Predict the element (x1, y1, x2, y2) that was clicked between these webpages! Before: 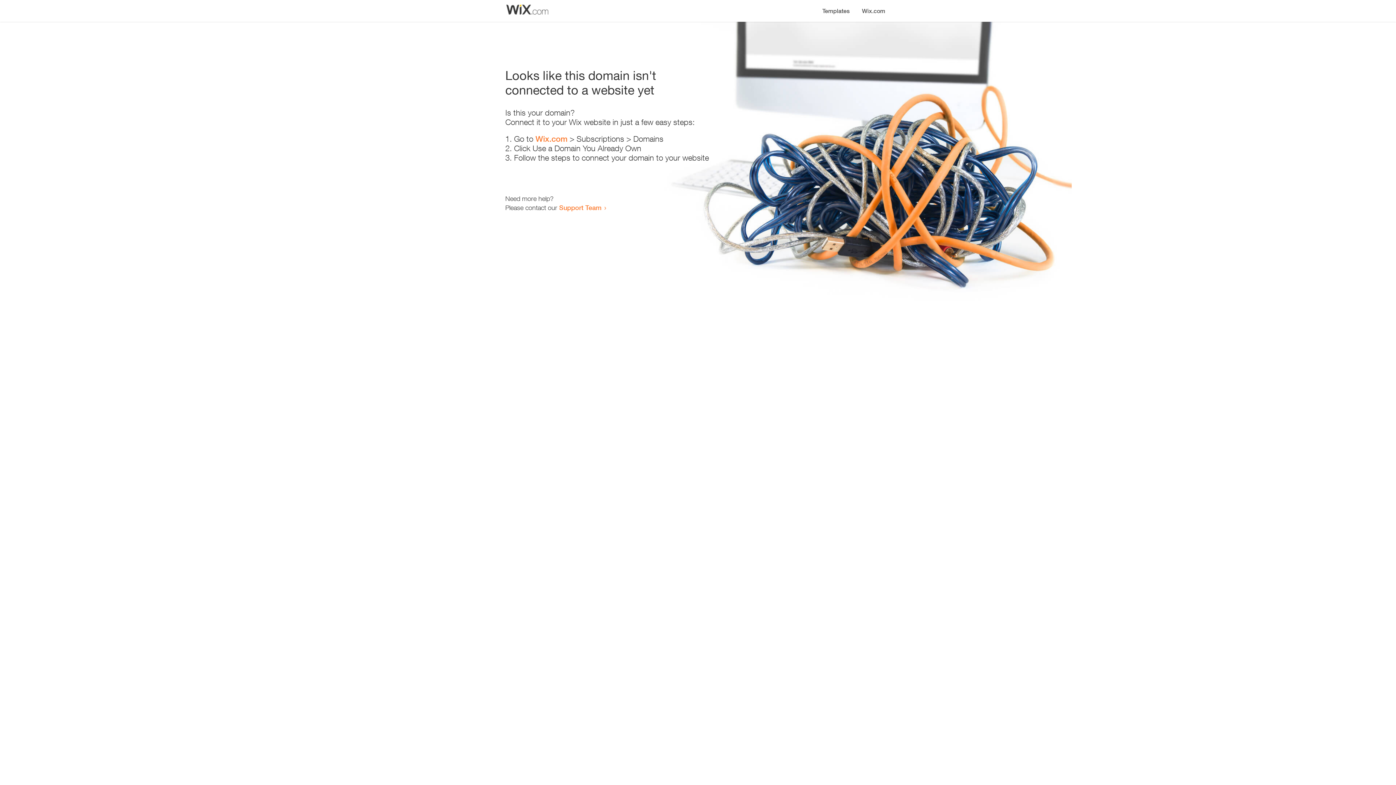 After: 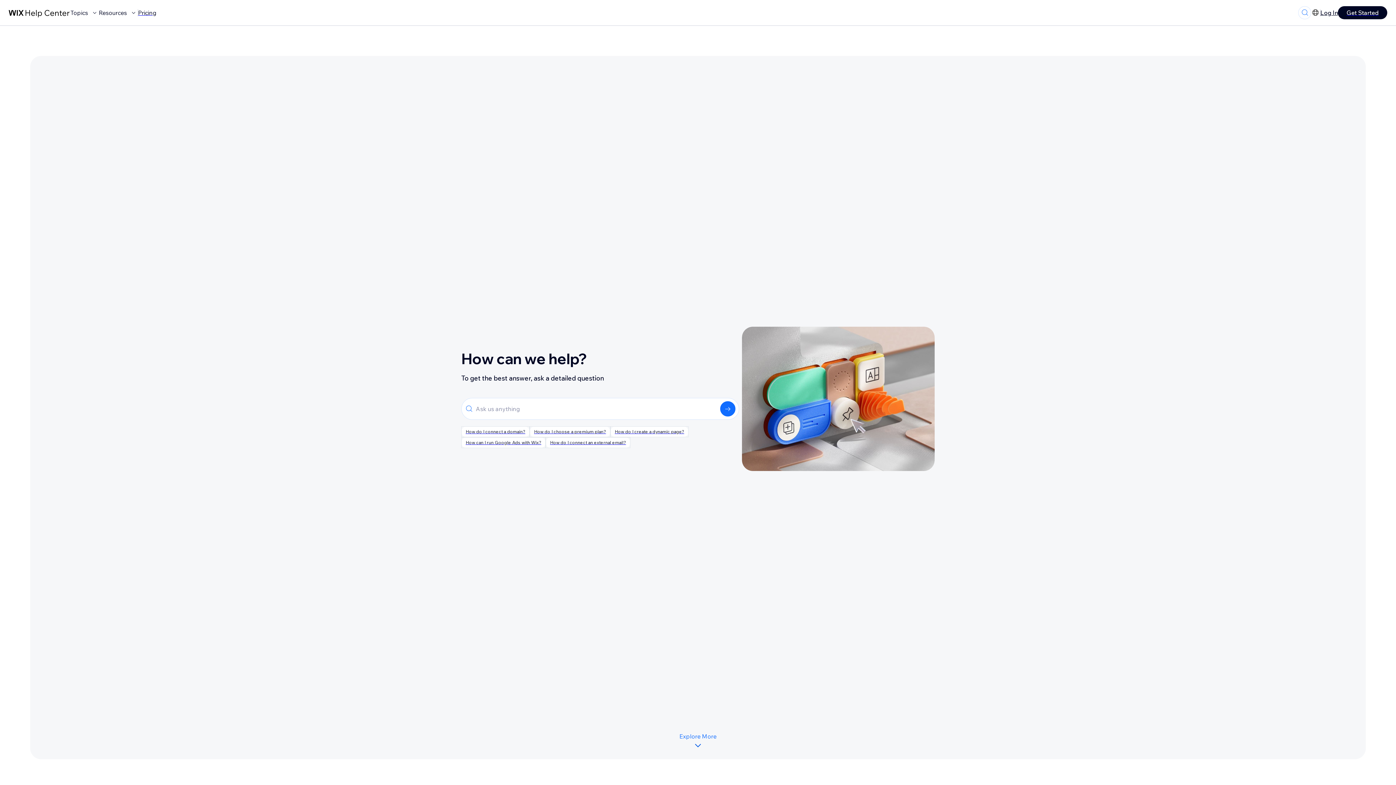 Action: bbox: (559, 203, 601, 211) label: Support Team